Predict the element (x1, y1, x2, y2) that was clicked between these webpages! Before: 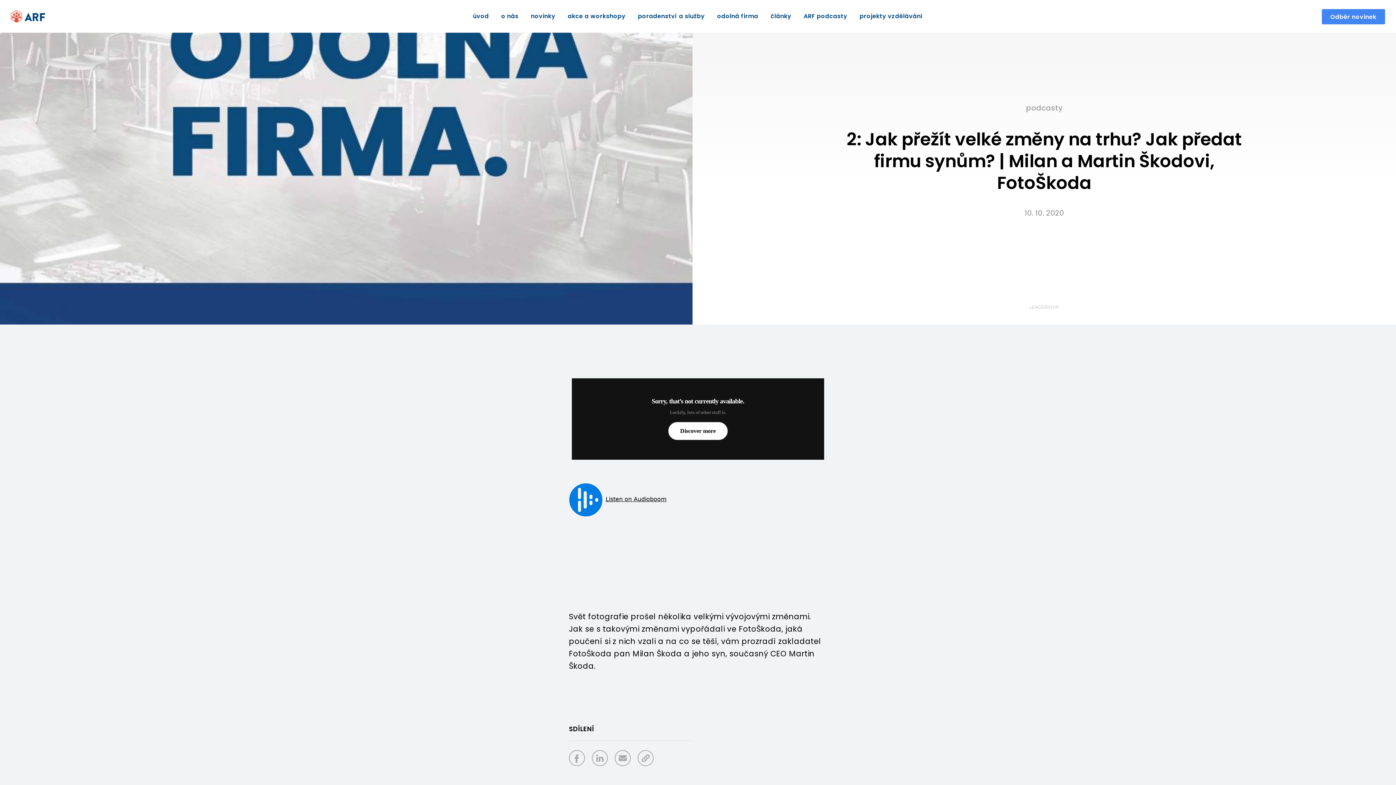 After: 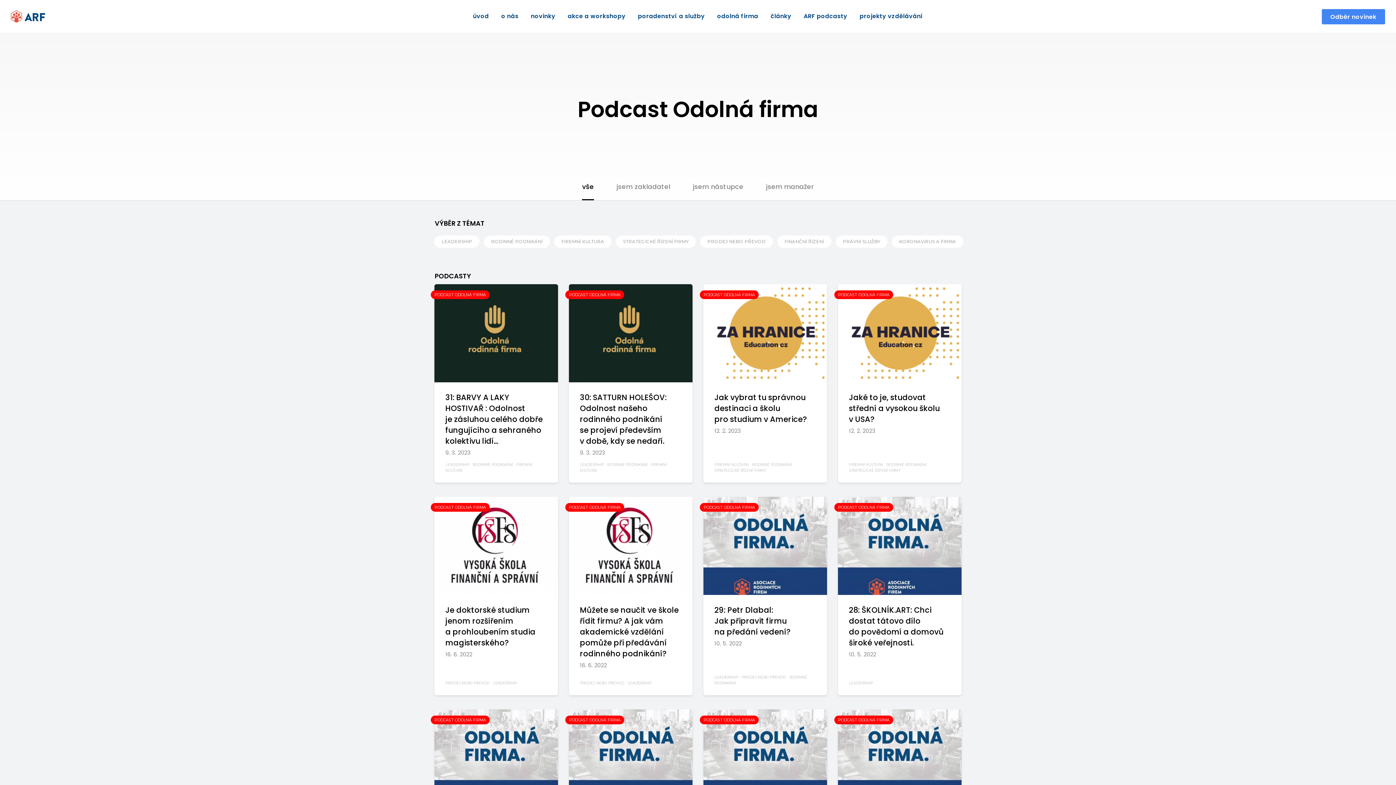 Action: label: podcasty bbox: (1026, 102, 1062, 113)